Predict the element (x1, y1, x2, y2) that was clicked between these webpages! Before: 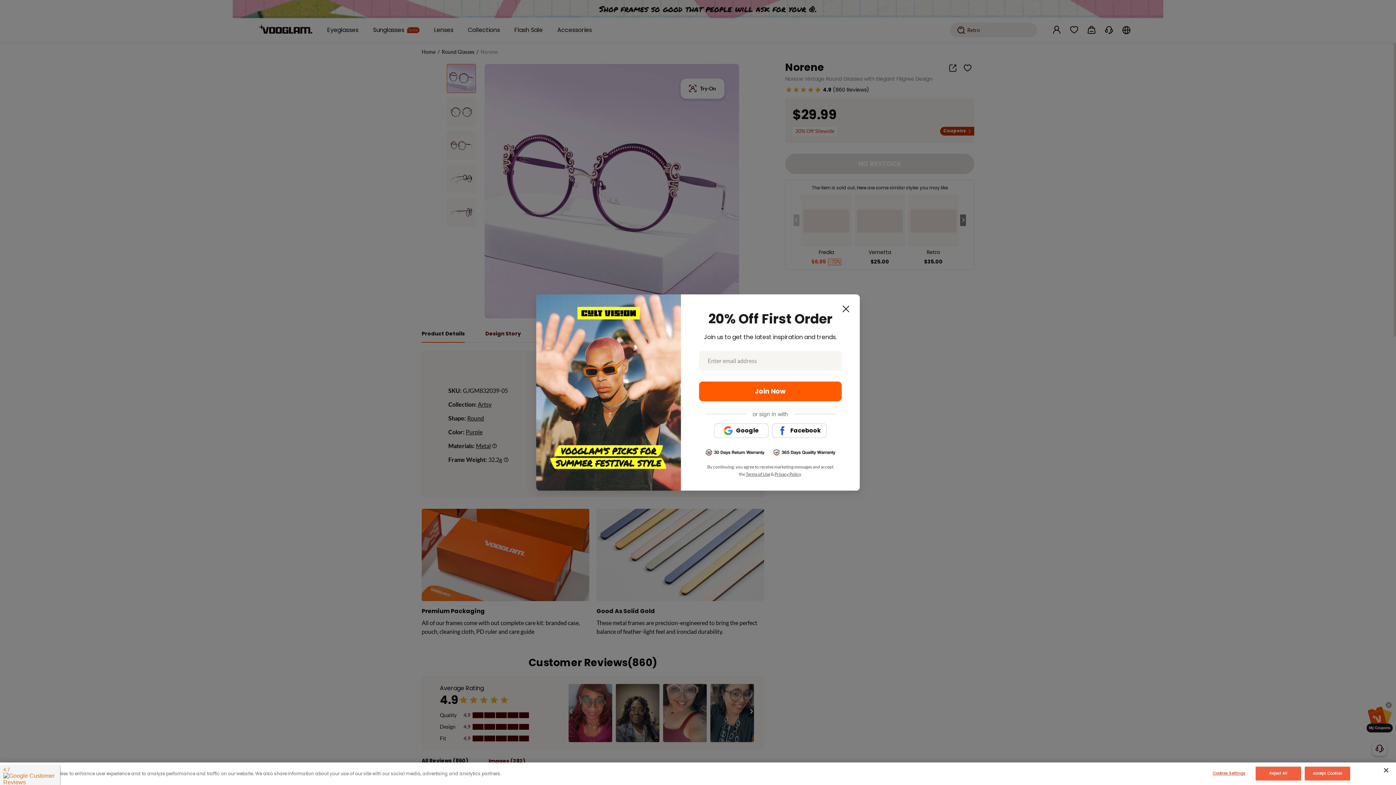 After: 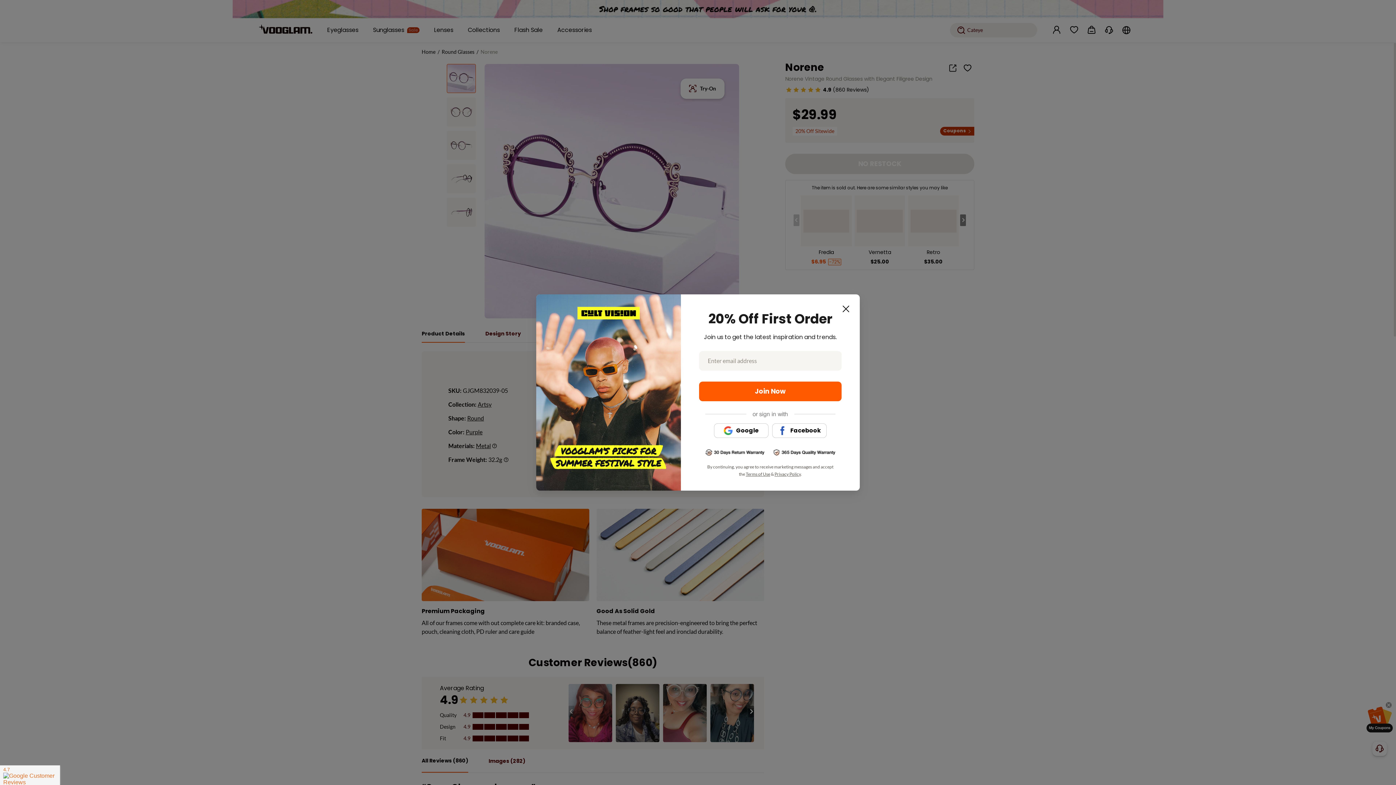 Action: bbox: (1255, 767, 1301, 781) label: Reject All